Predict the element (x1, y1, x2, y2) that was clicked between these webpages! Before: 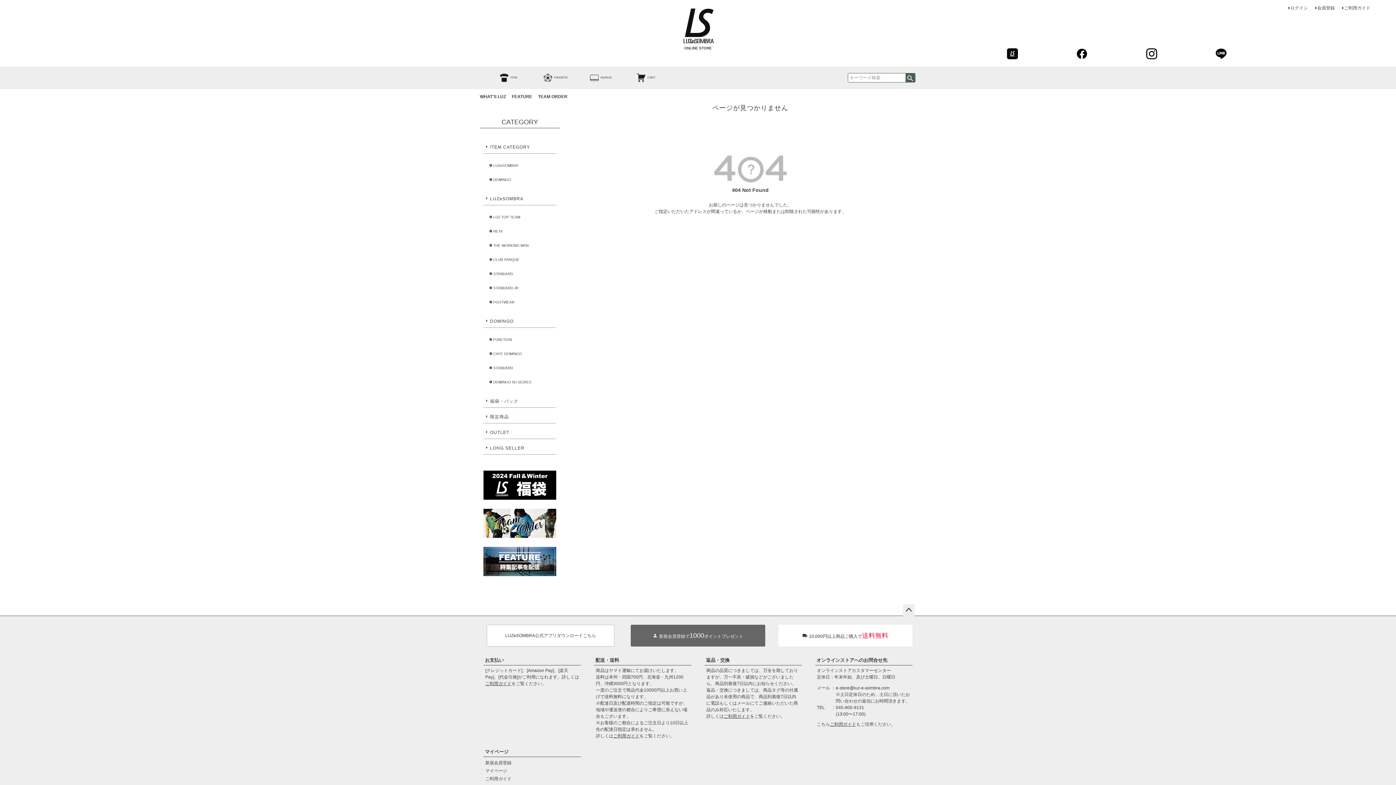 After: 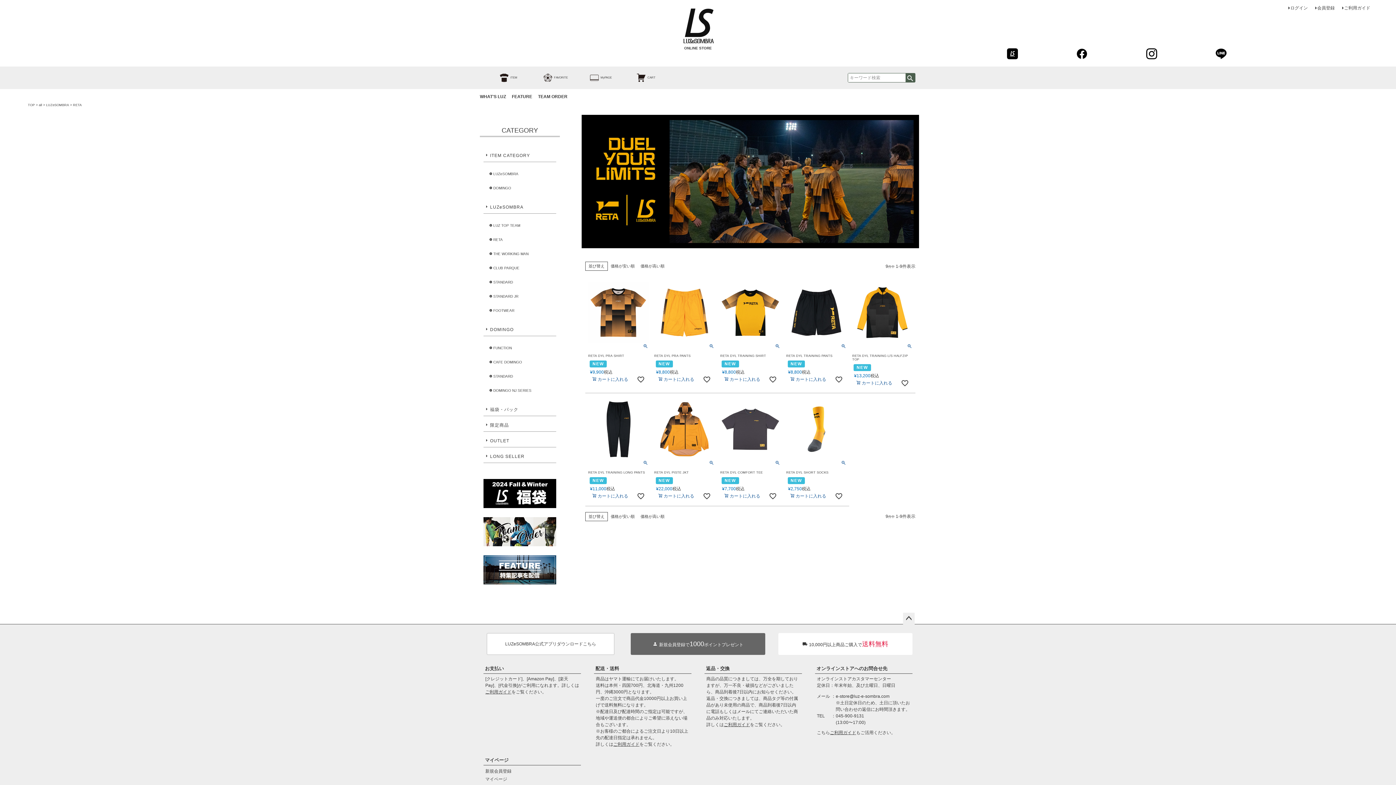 Action: label: RETA bbox: (485, 225, 554, 237)